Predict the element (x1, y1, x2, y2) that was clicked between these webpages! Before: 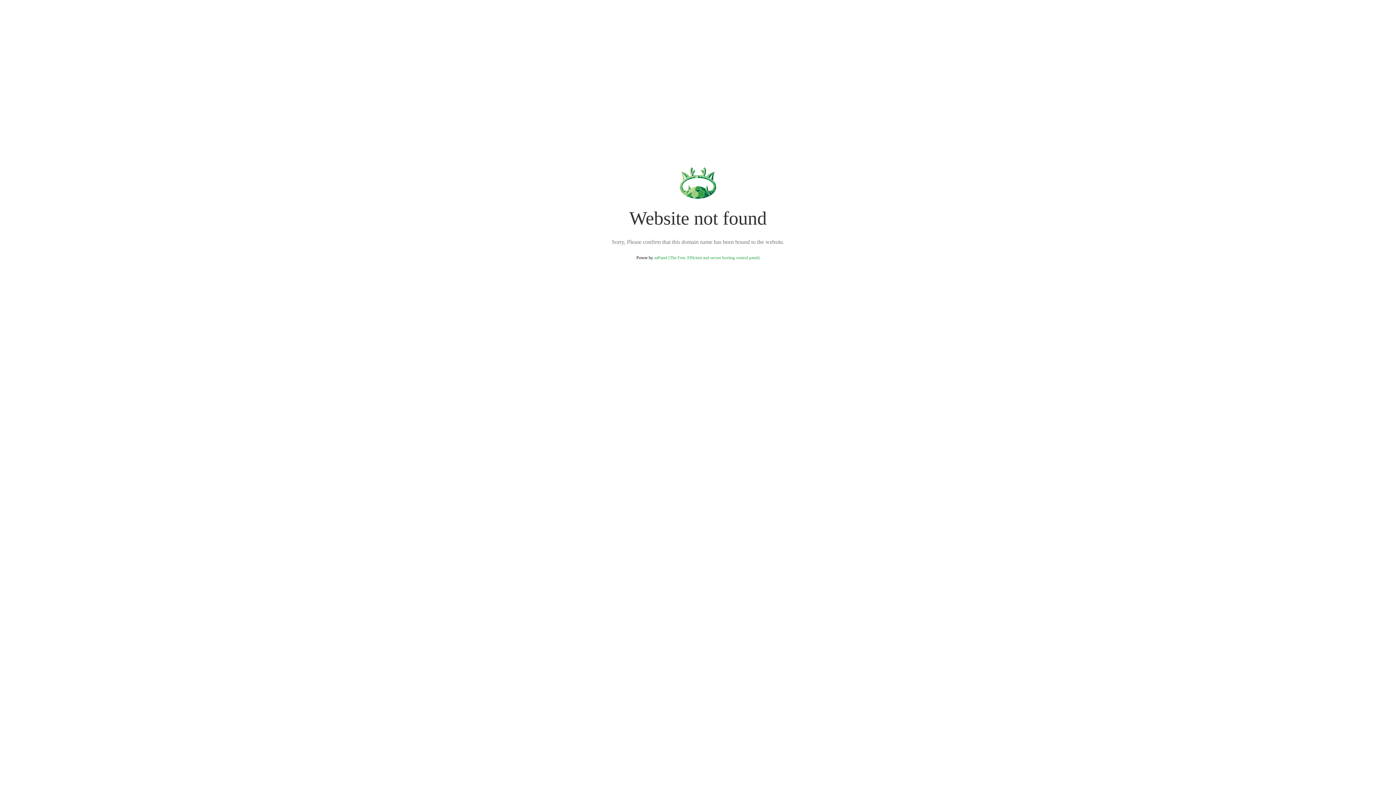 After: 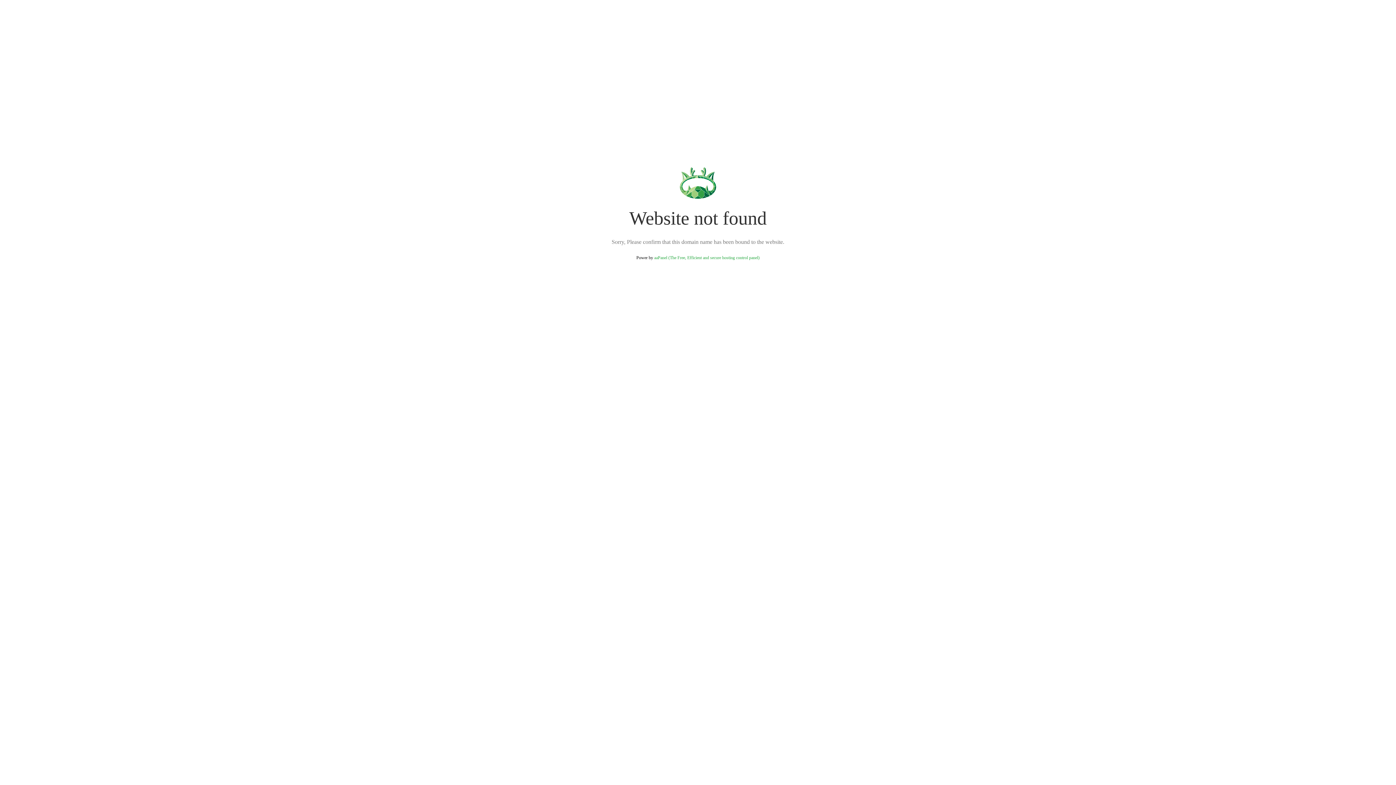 Action: label: aaPanel (The Free, Efficient and secure hosting control panel) bbox: (654, 255, 759, 260)